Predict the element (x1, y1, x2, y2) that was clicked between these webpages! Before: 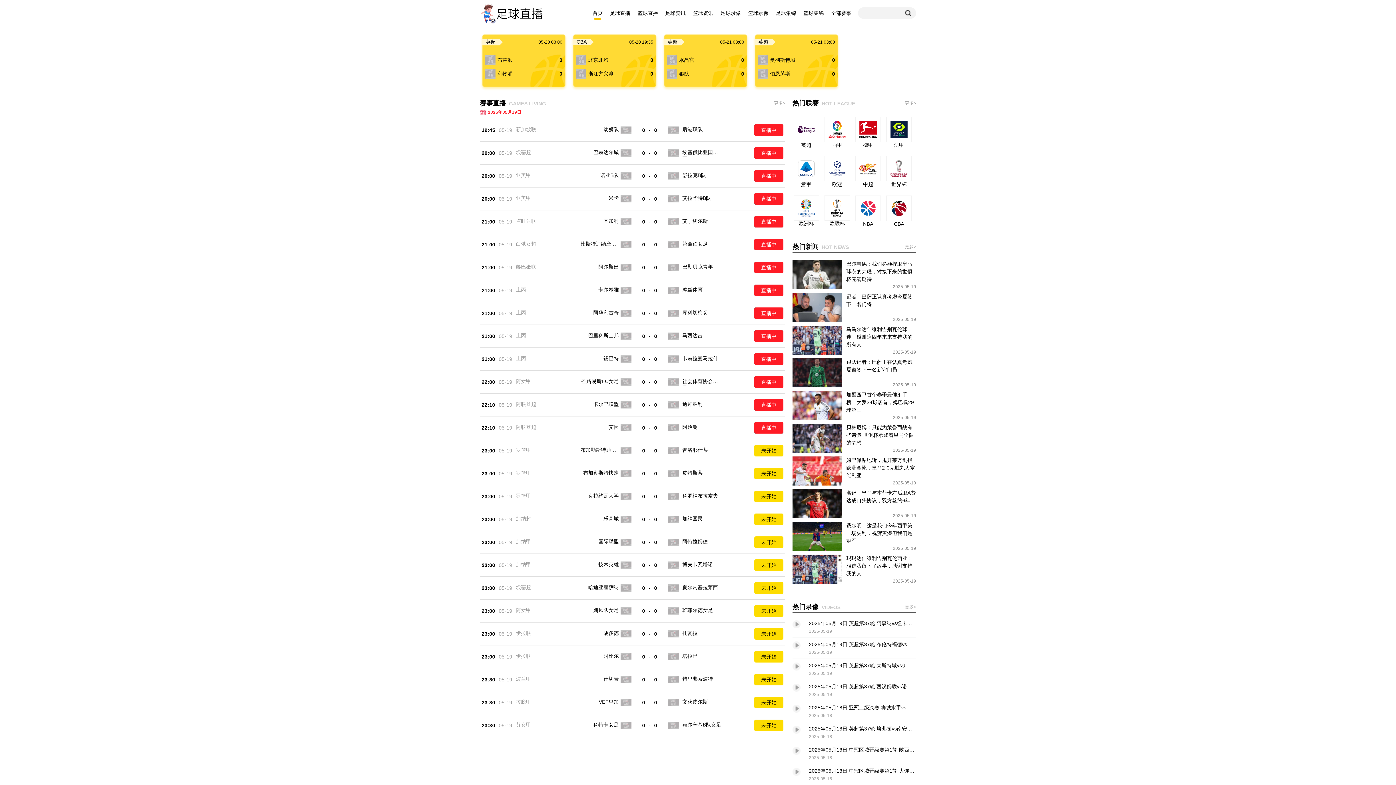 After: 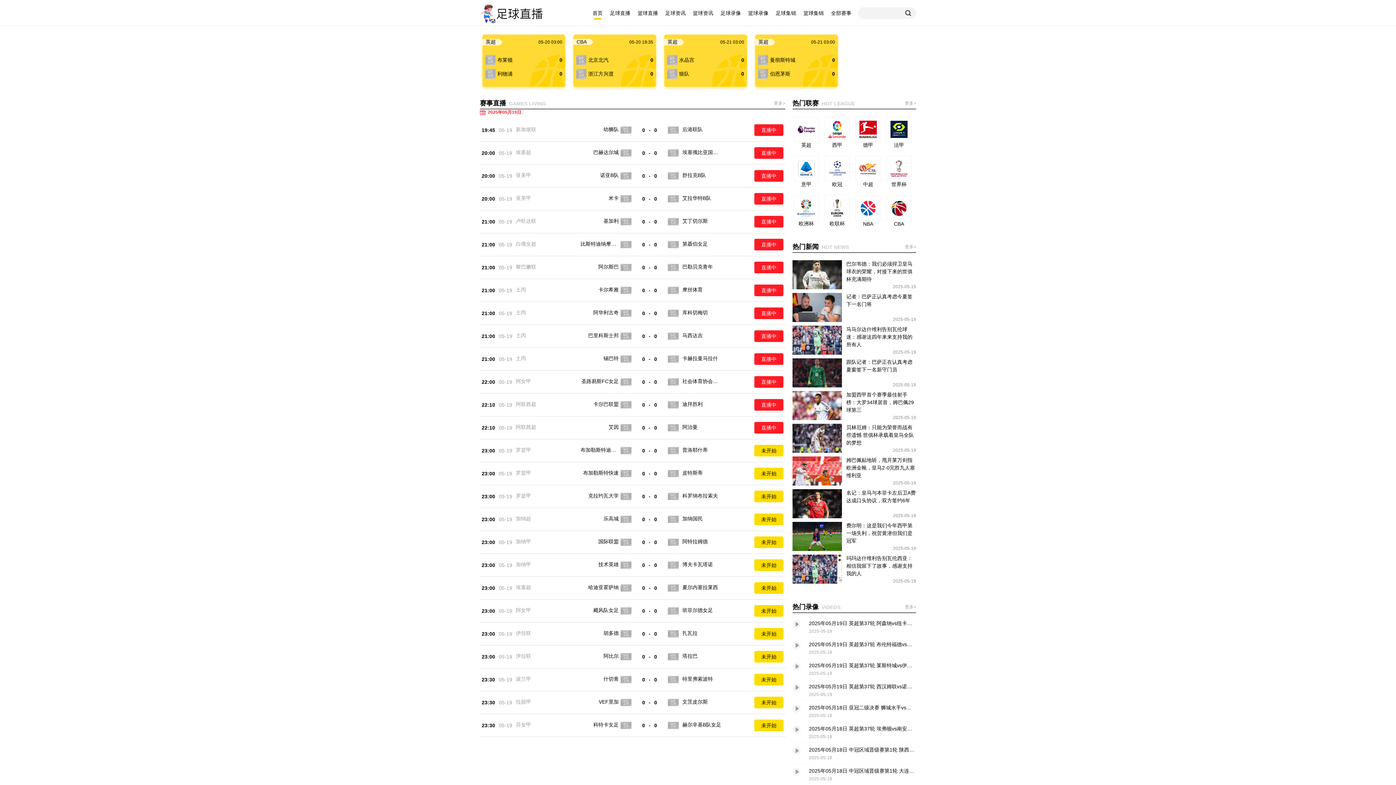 Action: label: 新加坡联 bbox: (516, 126, 536, 132)